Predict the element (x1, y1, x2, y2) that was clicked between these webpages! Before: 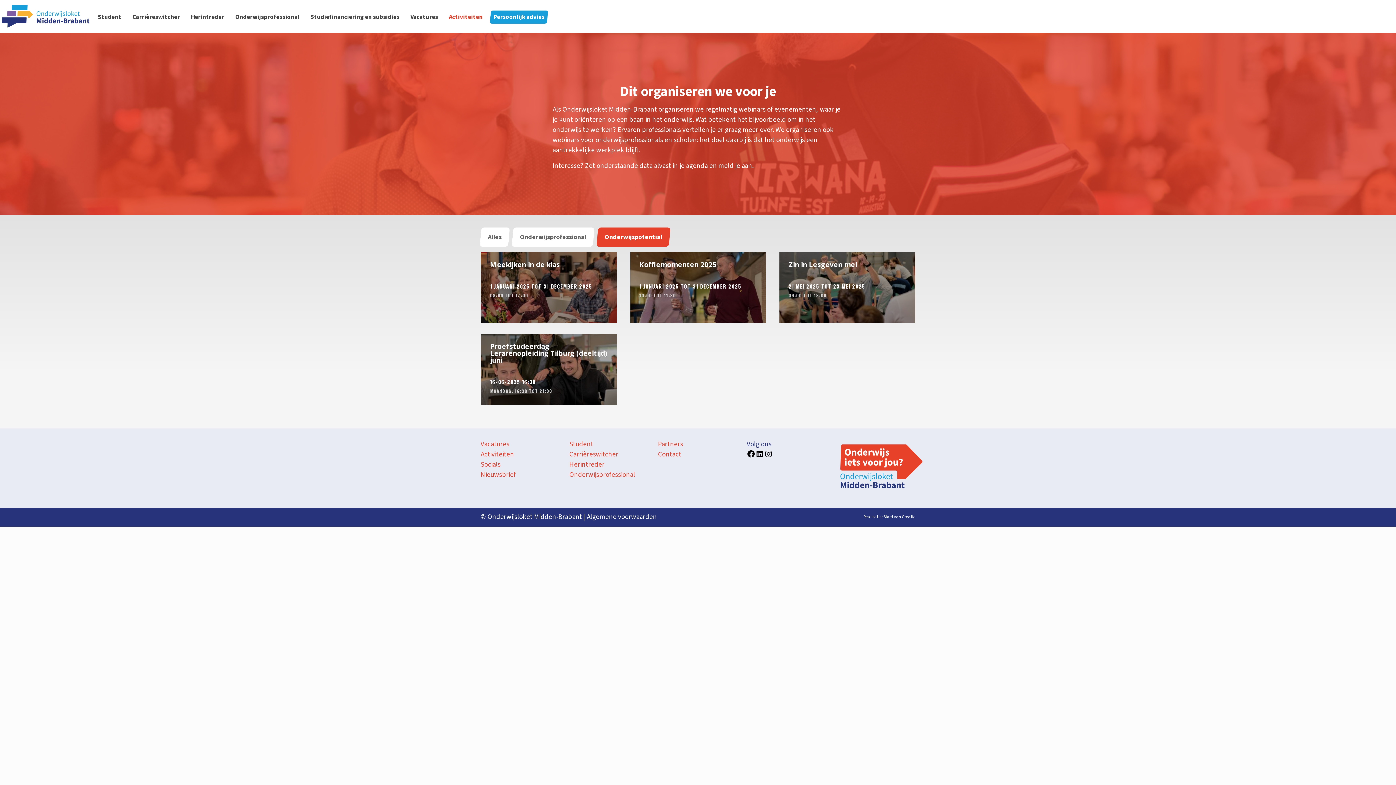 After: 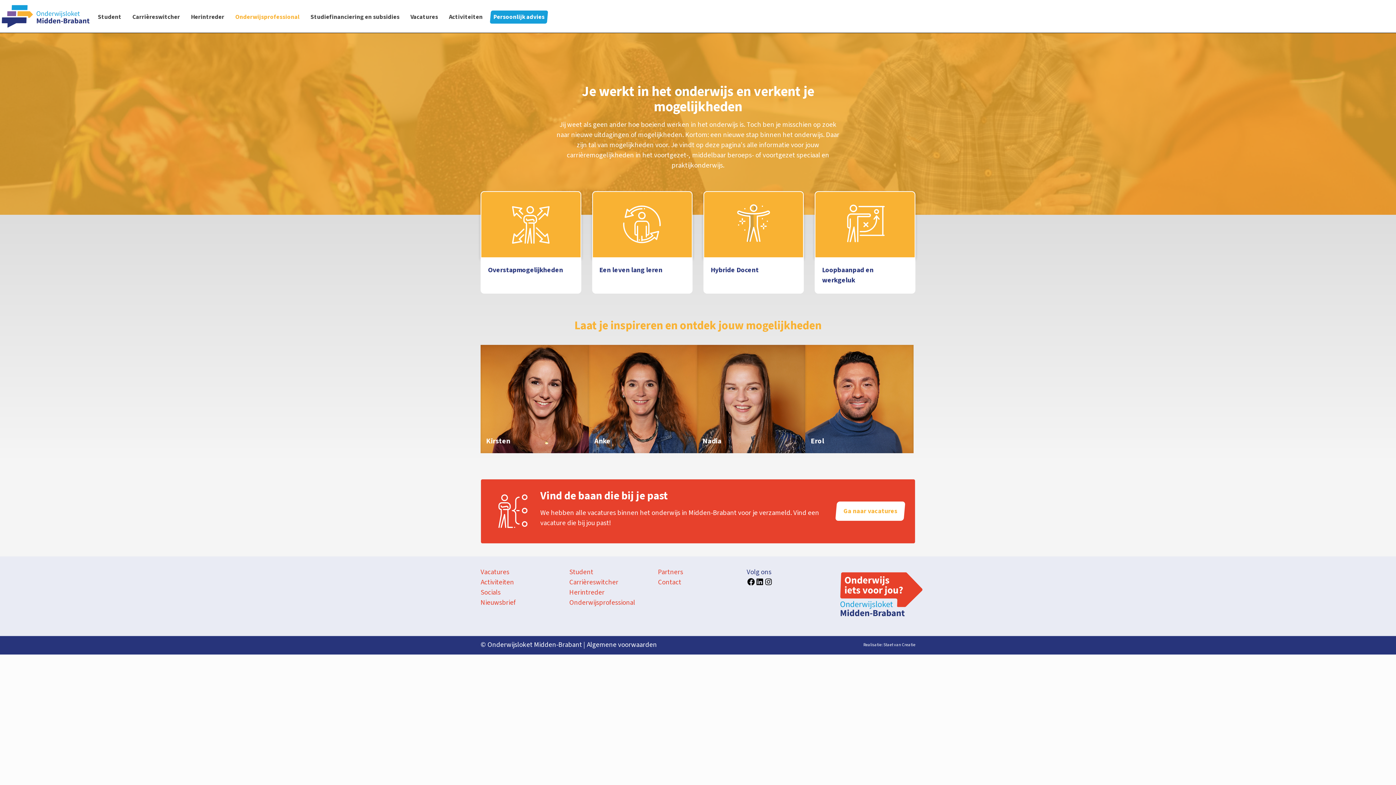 Action: label: Onderwijsprofessional bbox: (569, 470, 635, 480)